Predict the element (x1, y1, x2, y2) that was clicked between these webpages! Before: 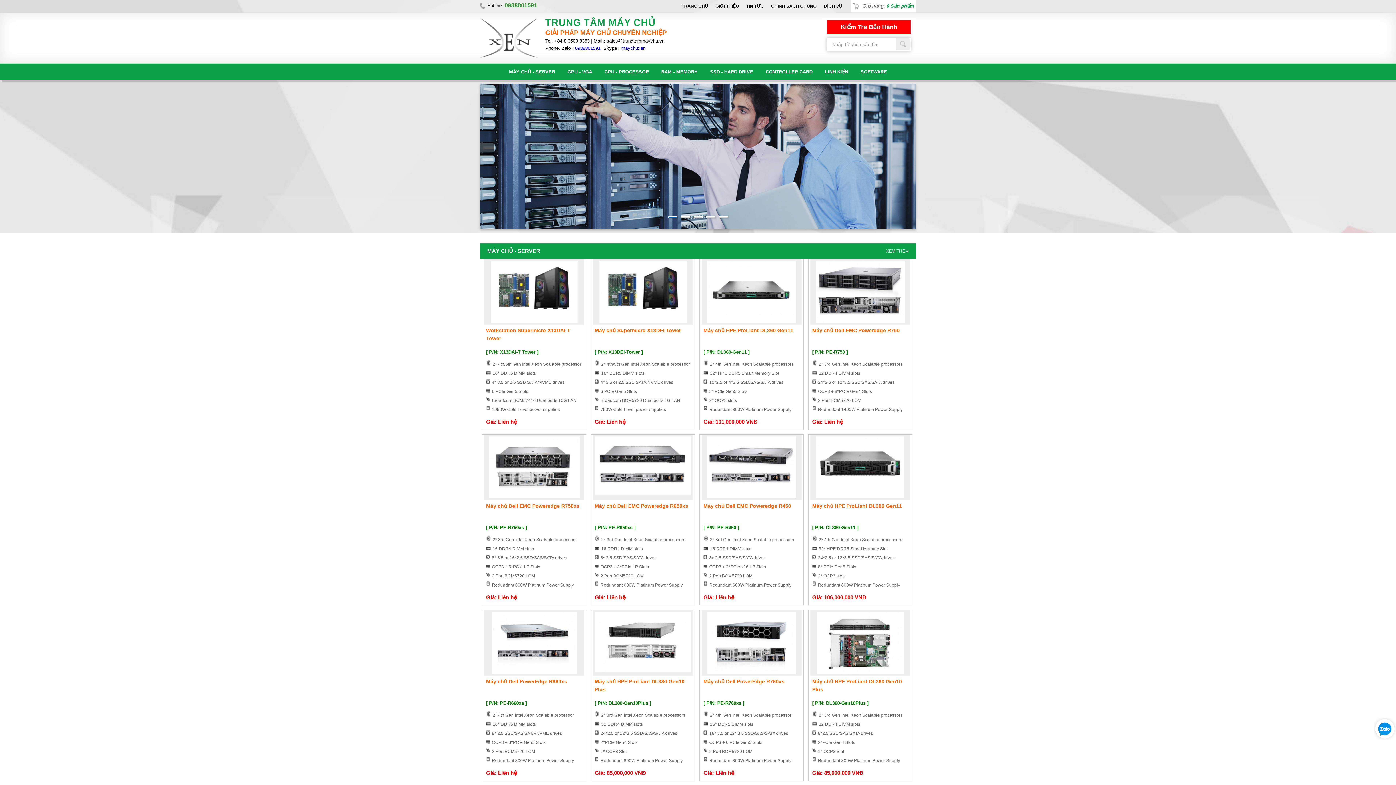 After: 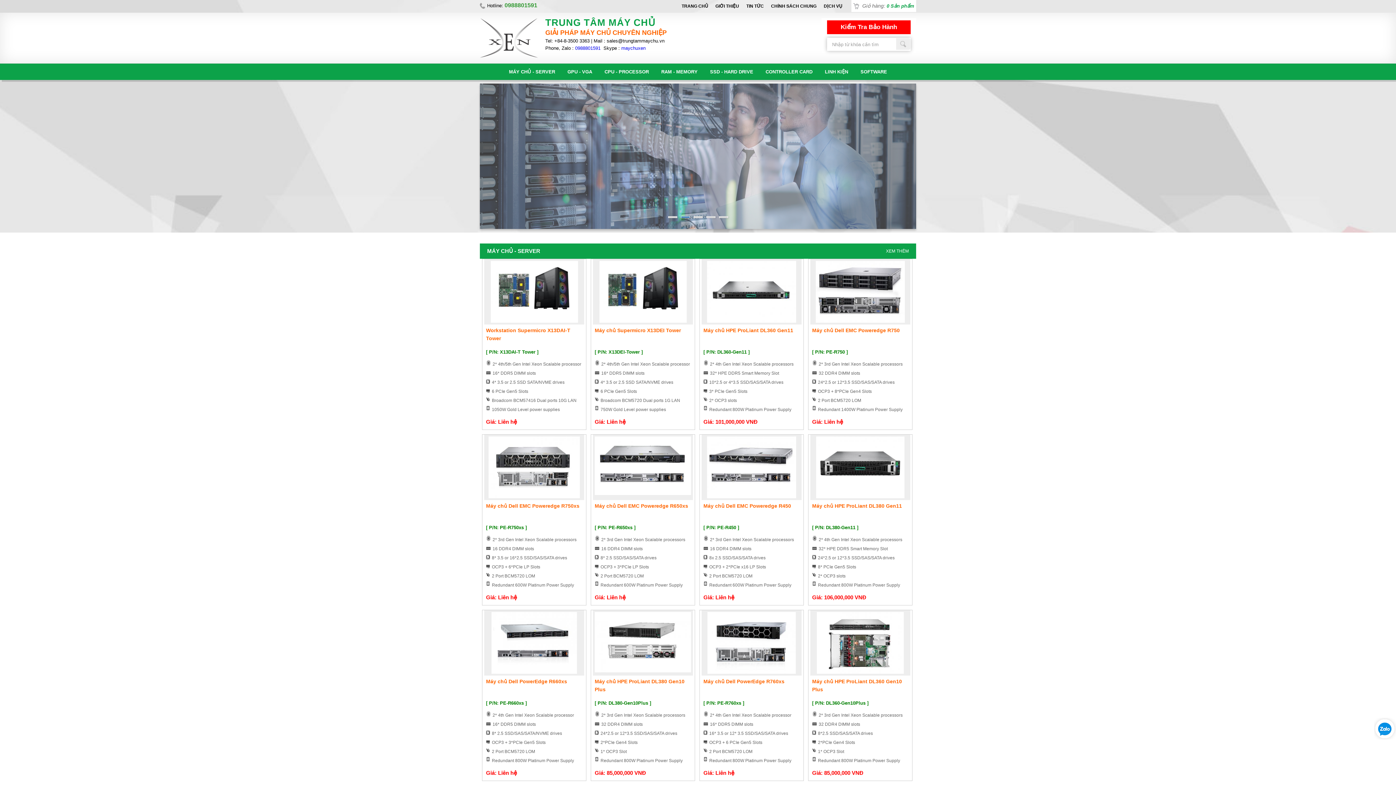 Action: label: maychuxen bbox: (621, 45, 645, 50)